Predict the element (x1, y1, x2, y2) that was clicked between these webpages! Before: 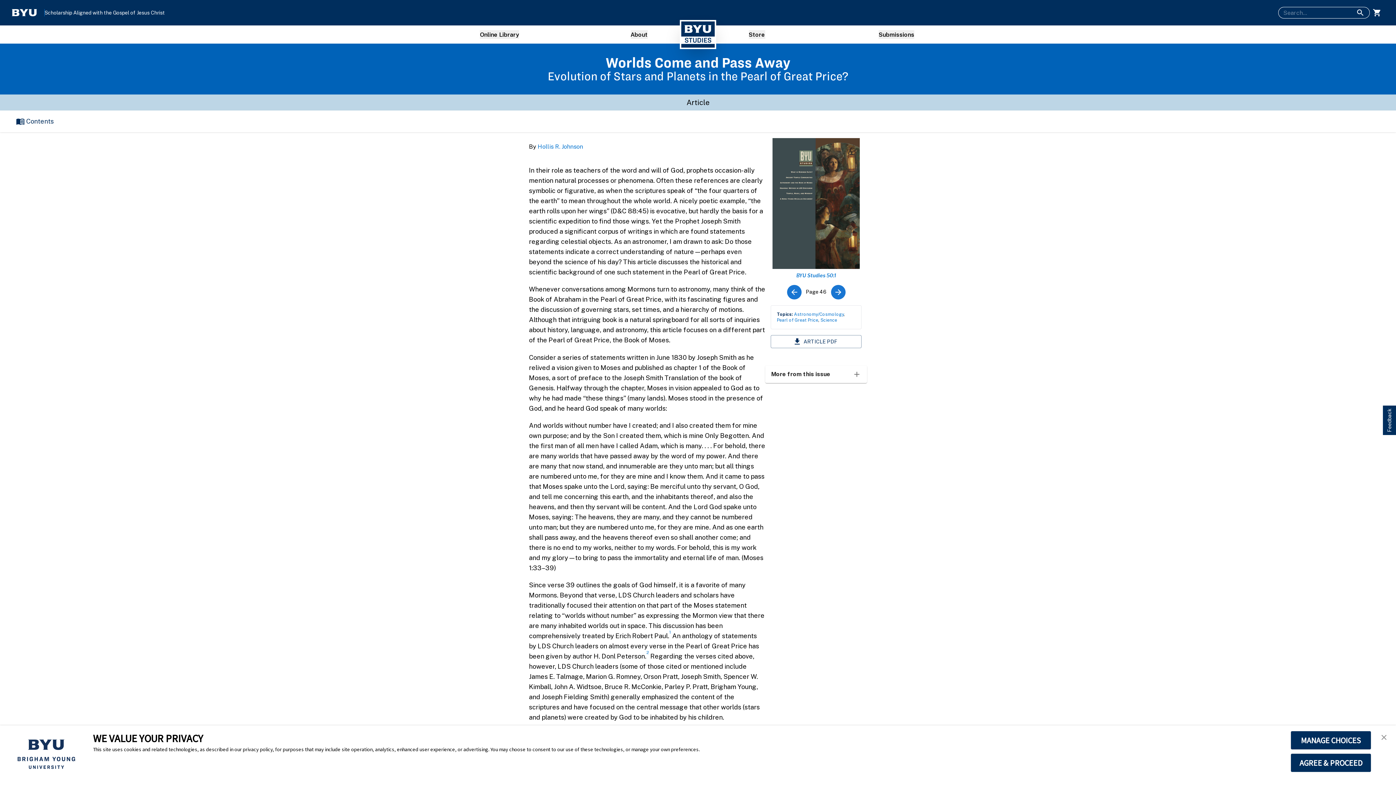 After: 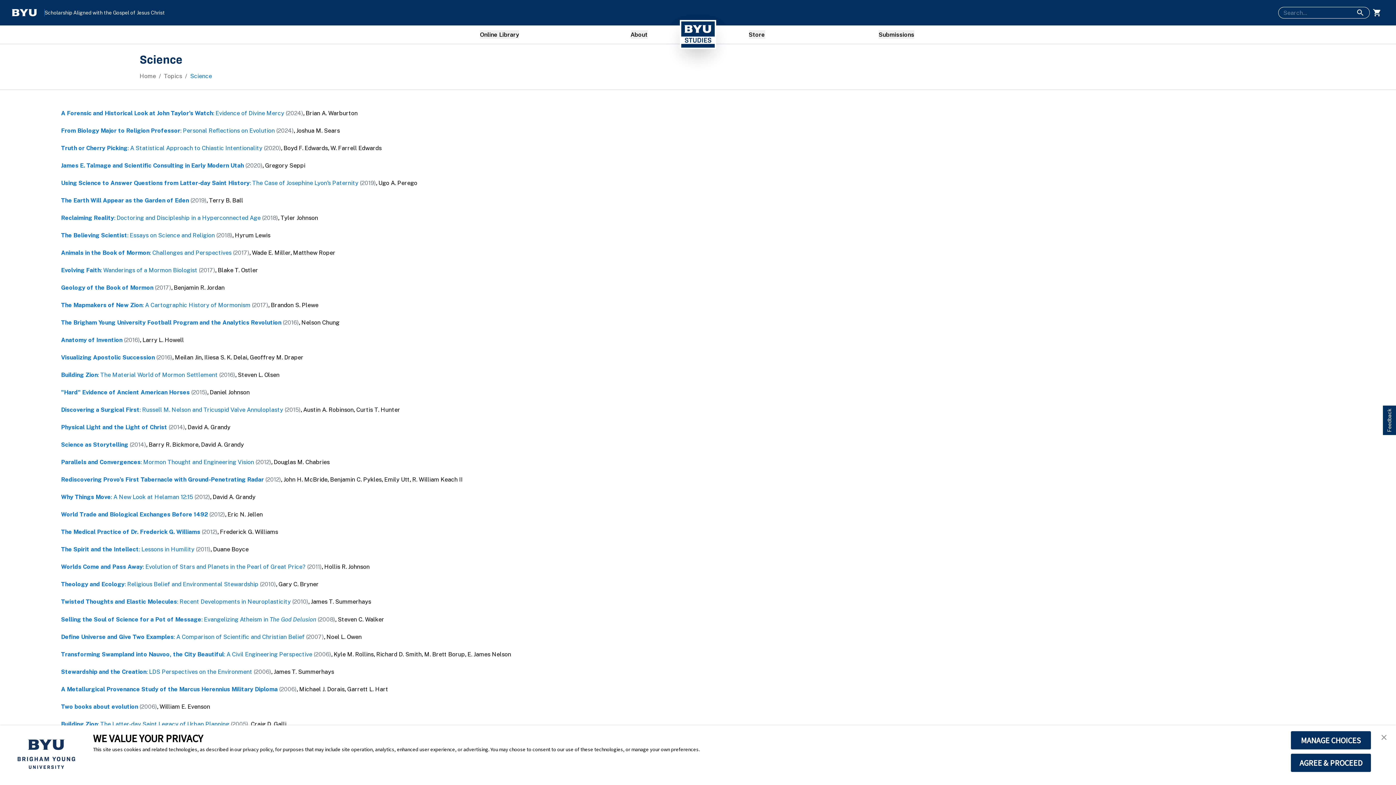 Action: label: Science bbox: (820, 317, 837, 322)